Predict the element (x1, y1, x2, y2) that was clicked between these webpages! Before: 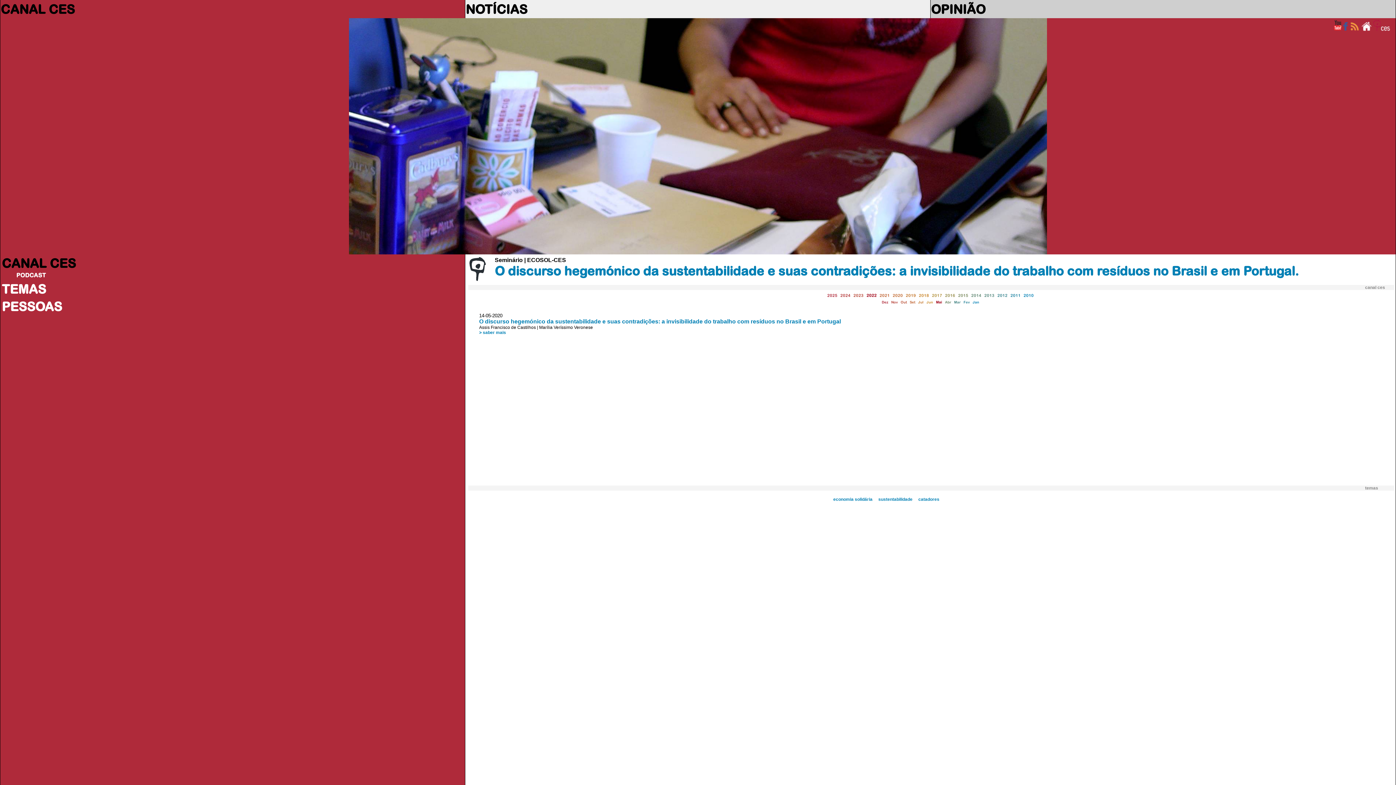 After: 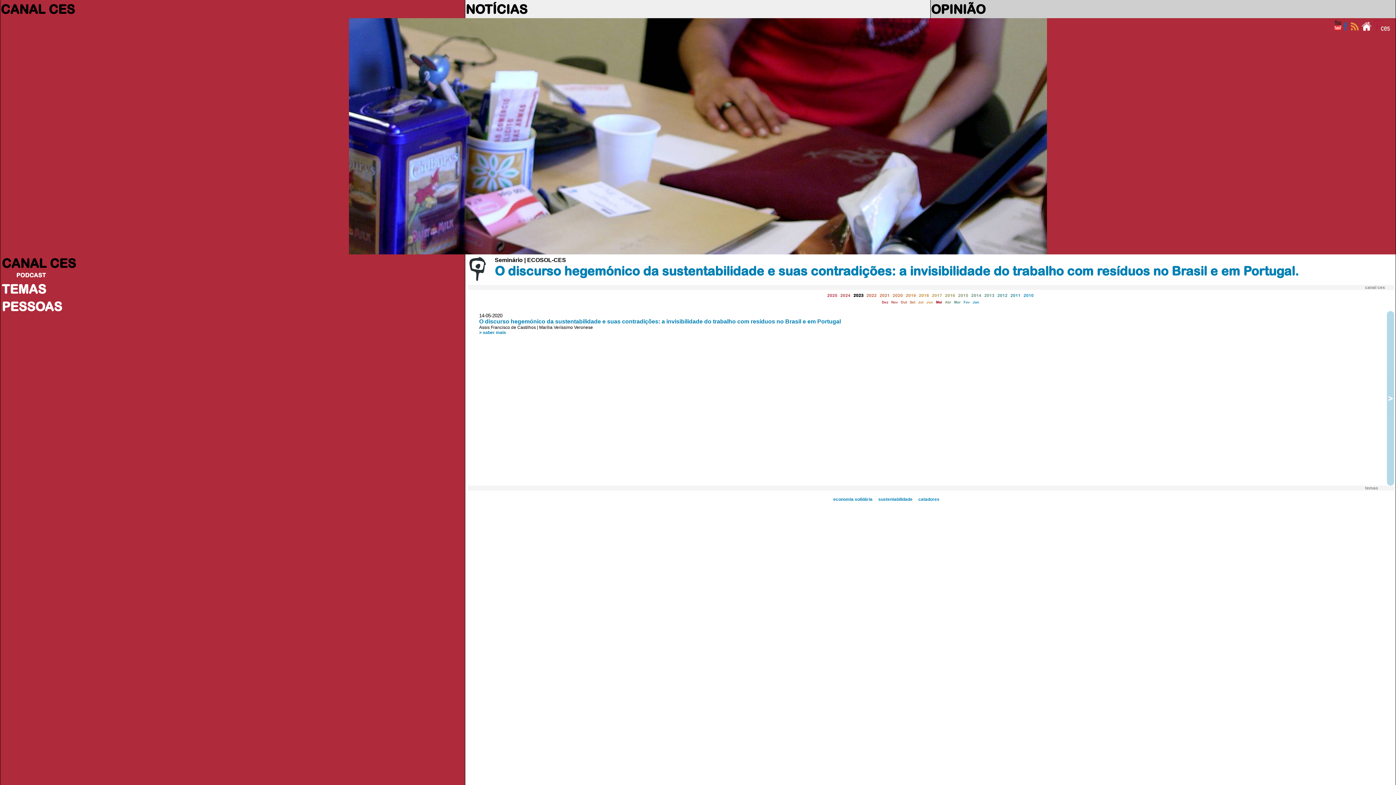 Action: label: 2023 bbox: (853, 293, 863, 297)